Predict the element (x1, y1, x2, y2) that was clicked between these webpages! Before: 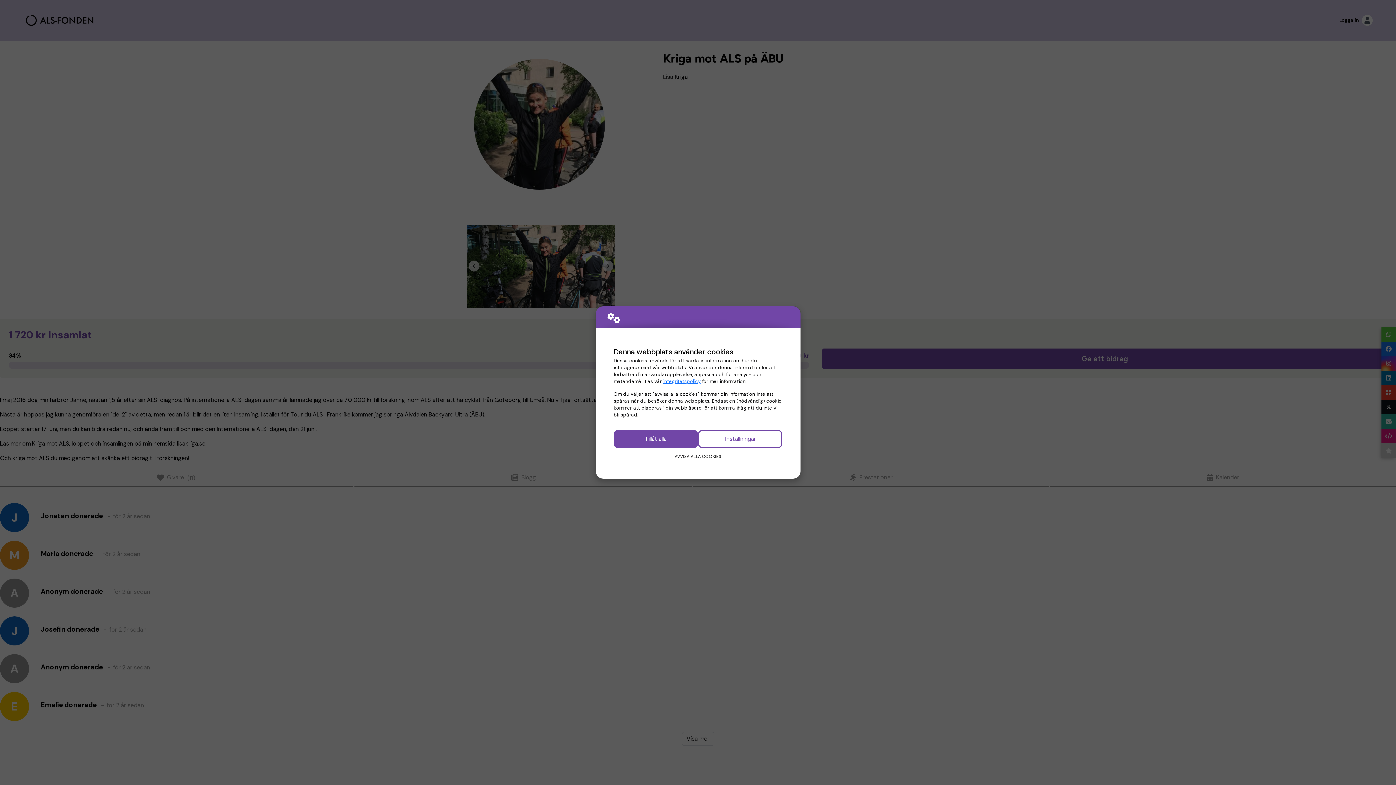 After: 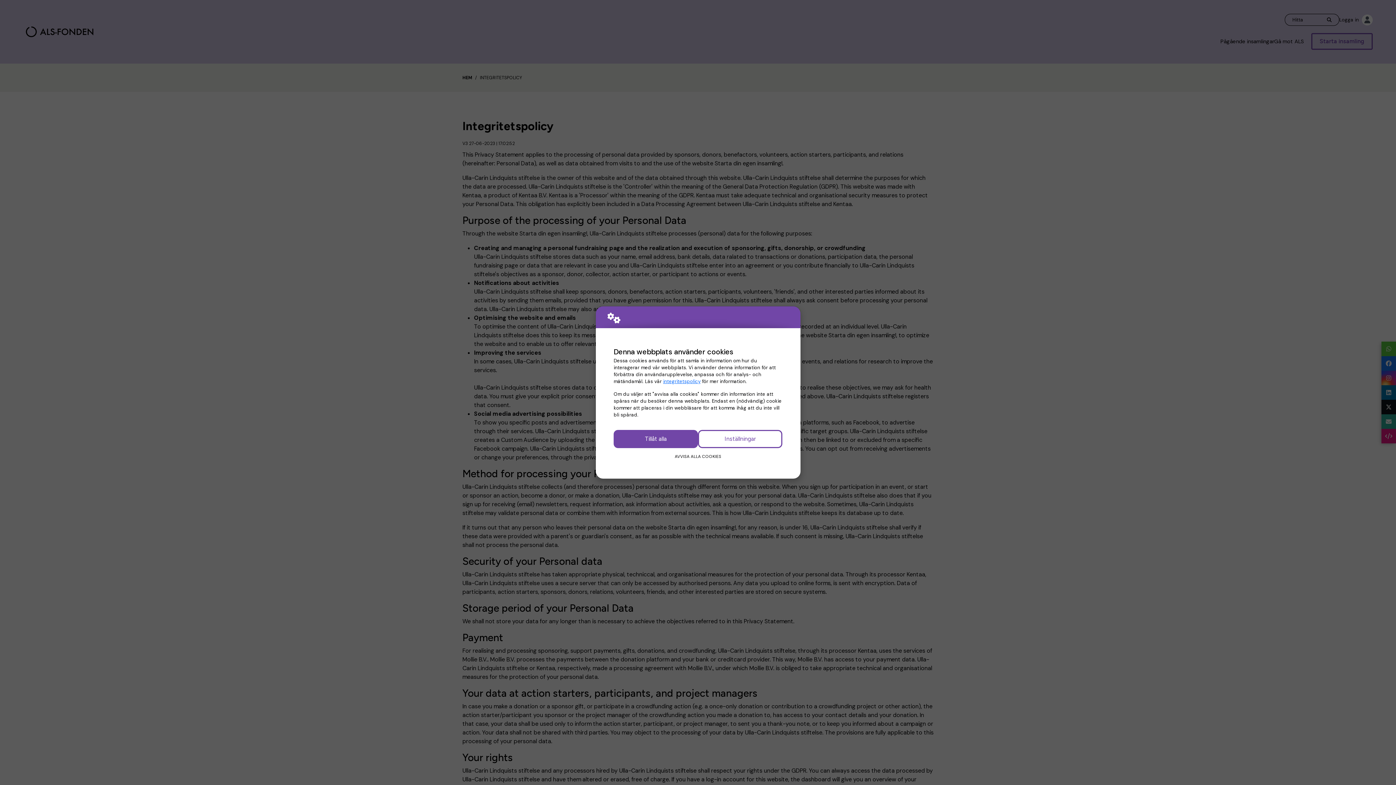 Action: bbox: (663, 378, 700, 384) label: integritetspolicy